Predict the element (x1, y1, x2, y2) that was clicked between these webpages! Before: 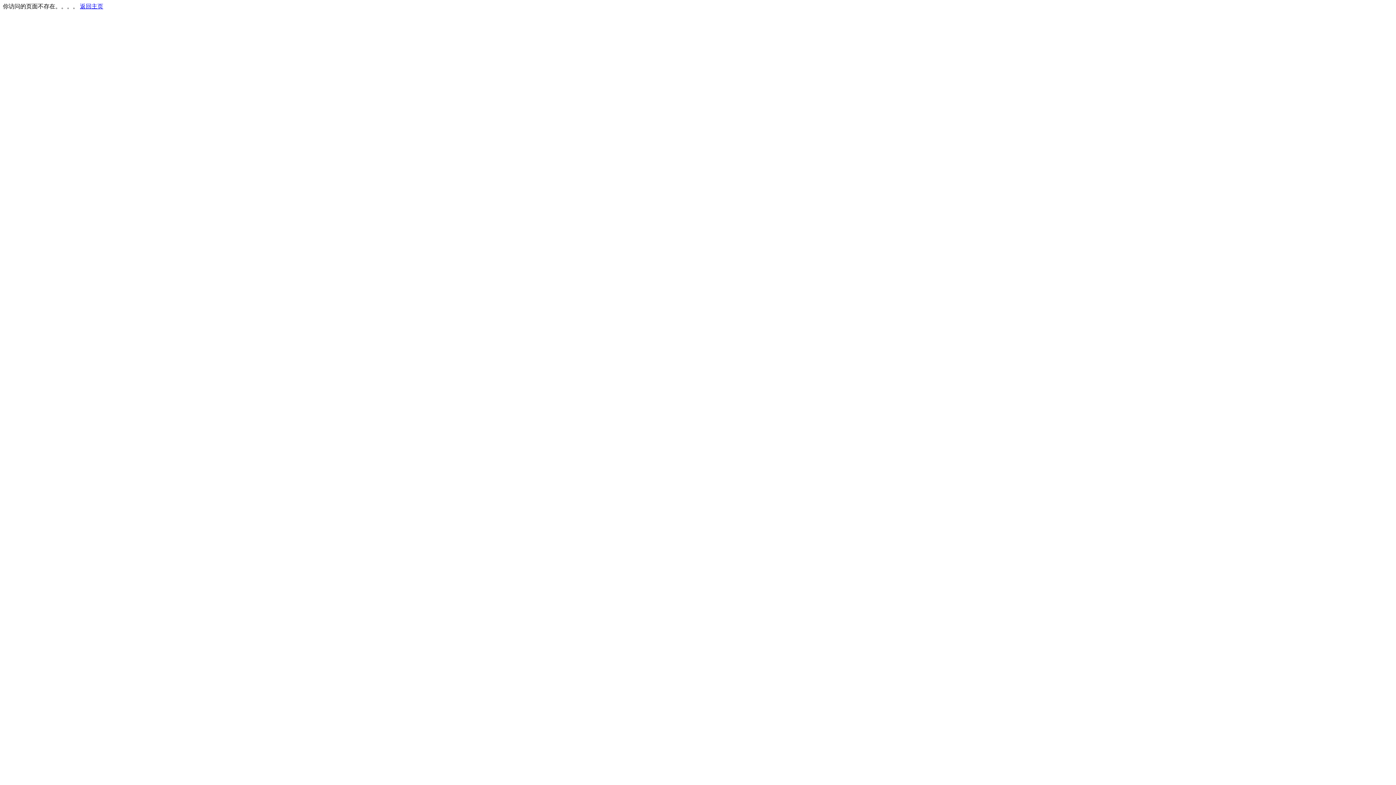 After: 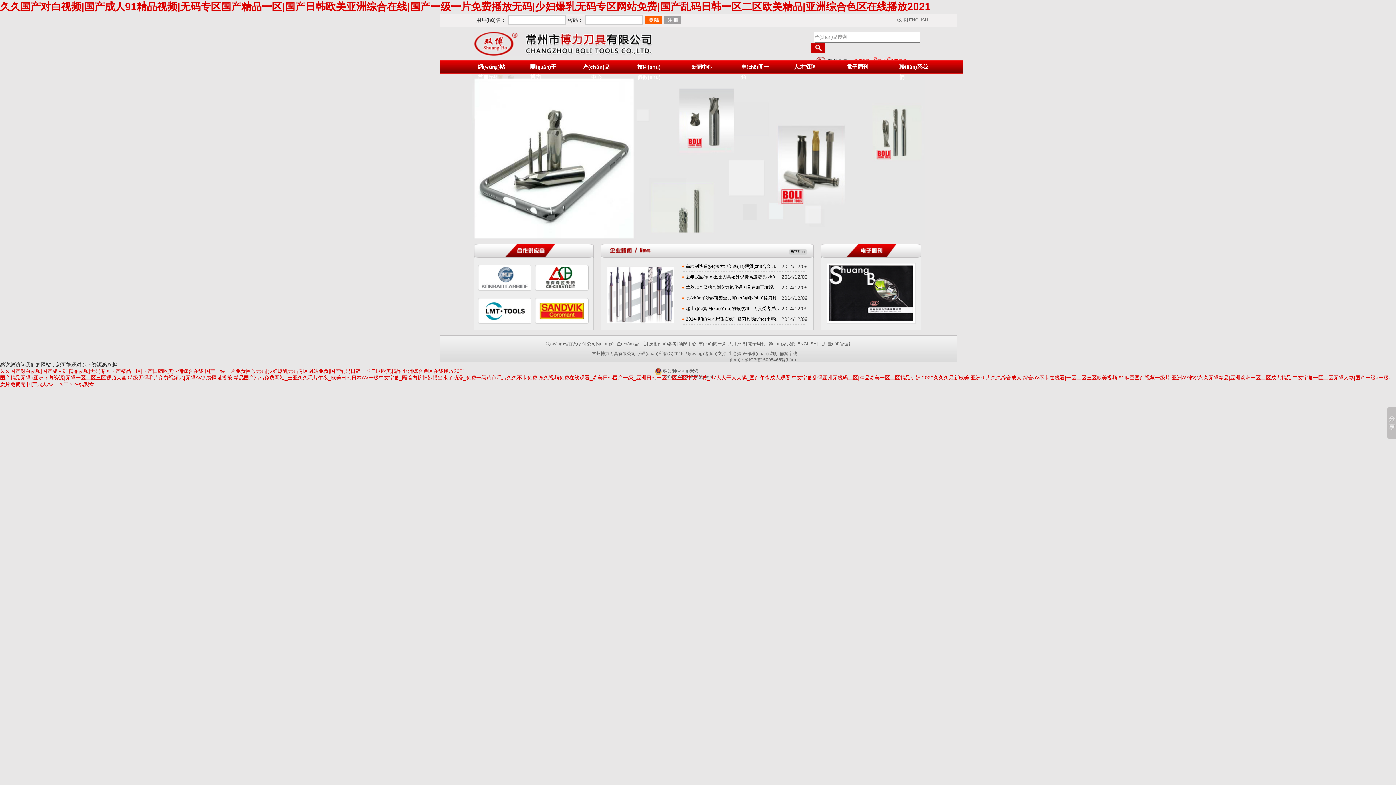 Action: label: 返回主页 bbox: (80, 3, 103, 9)